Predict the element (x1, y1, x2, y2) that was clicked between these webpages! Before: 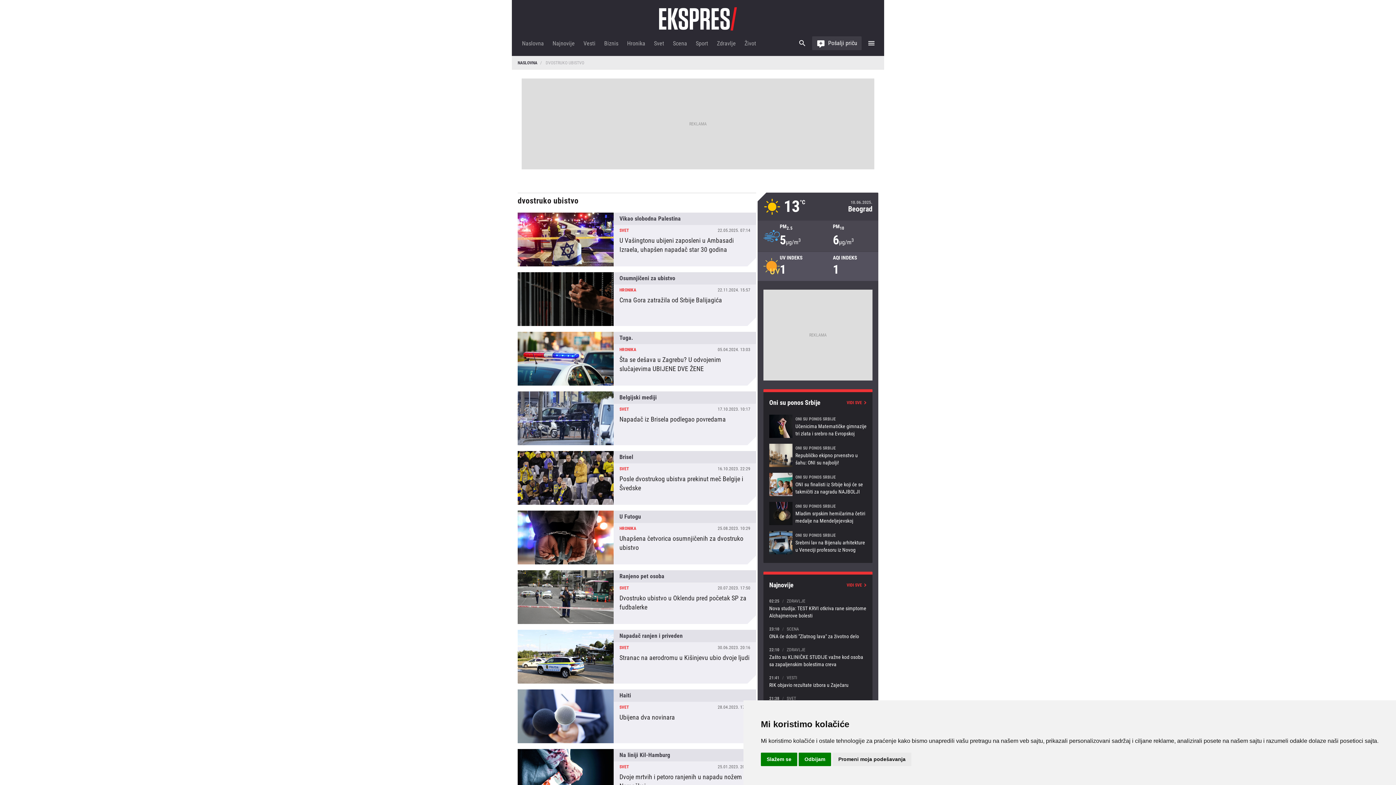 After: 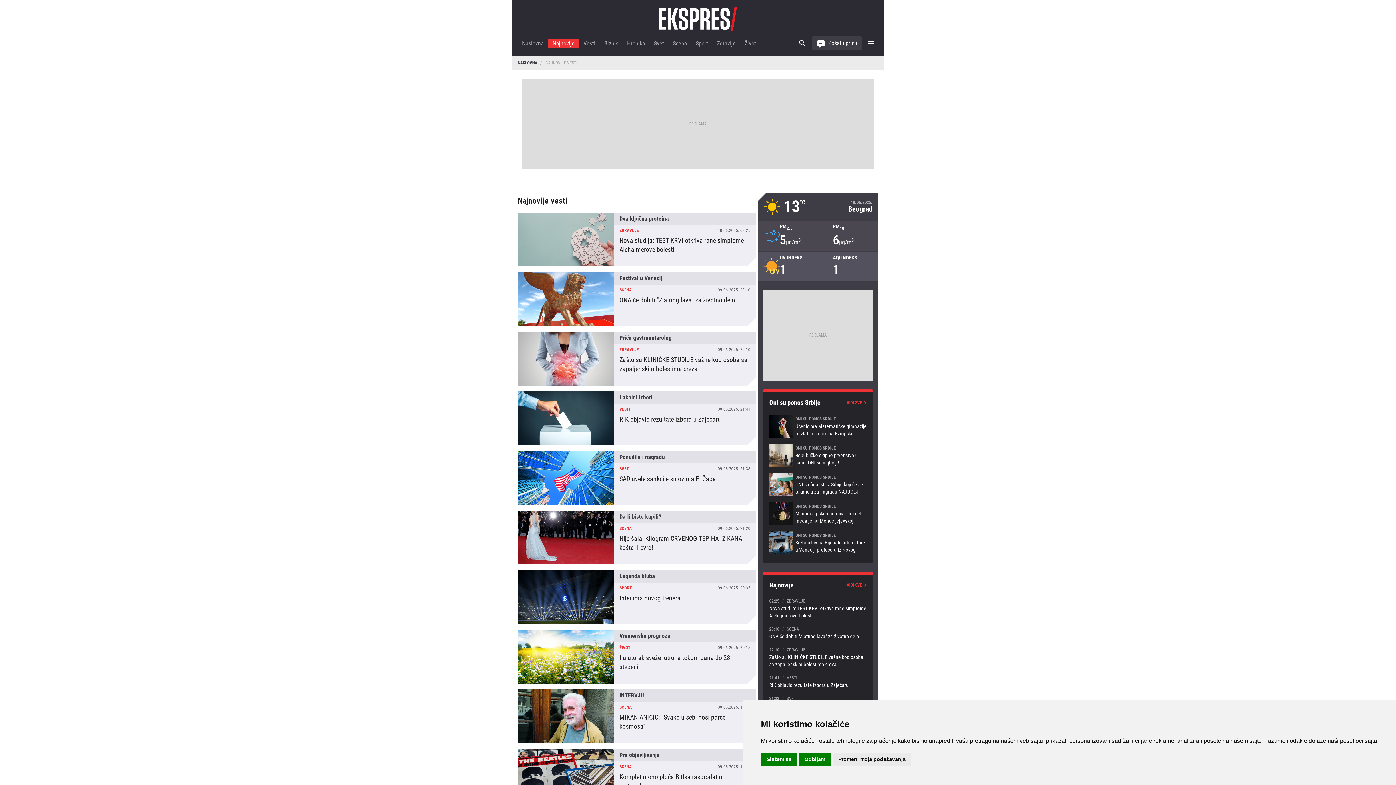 Action: bbox: (548, 38, 579, 48) label: Najnovije